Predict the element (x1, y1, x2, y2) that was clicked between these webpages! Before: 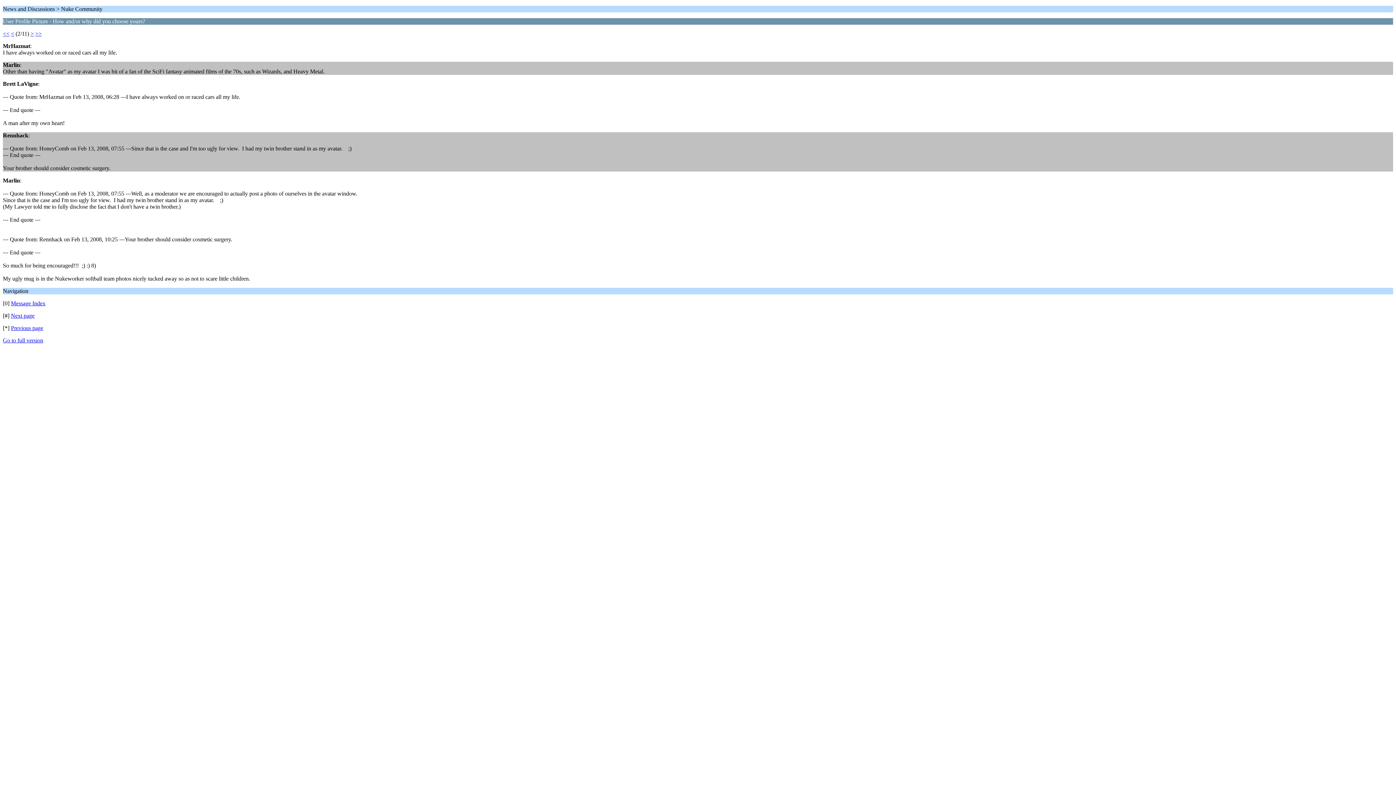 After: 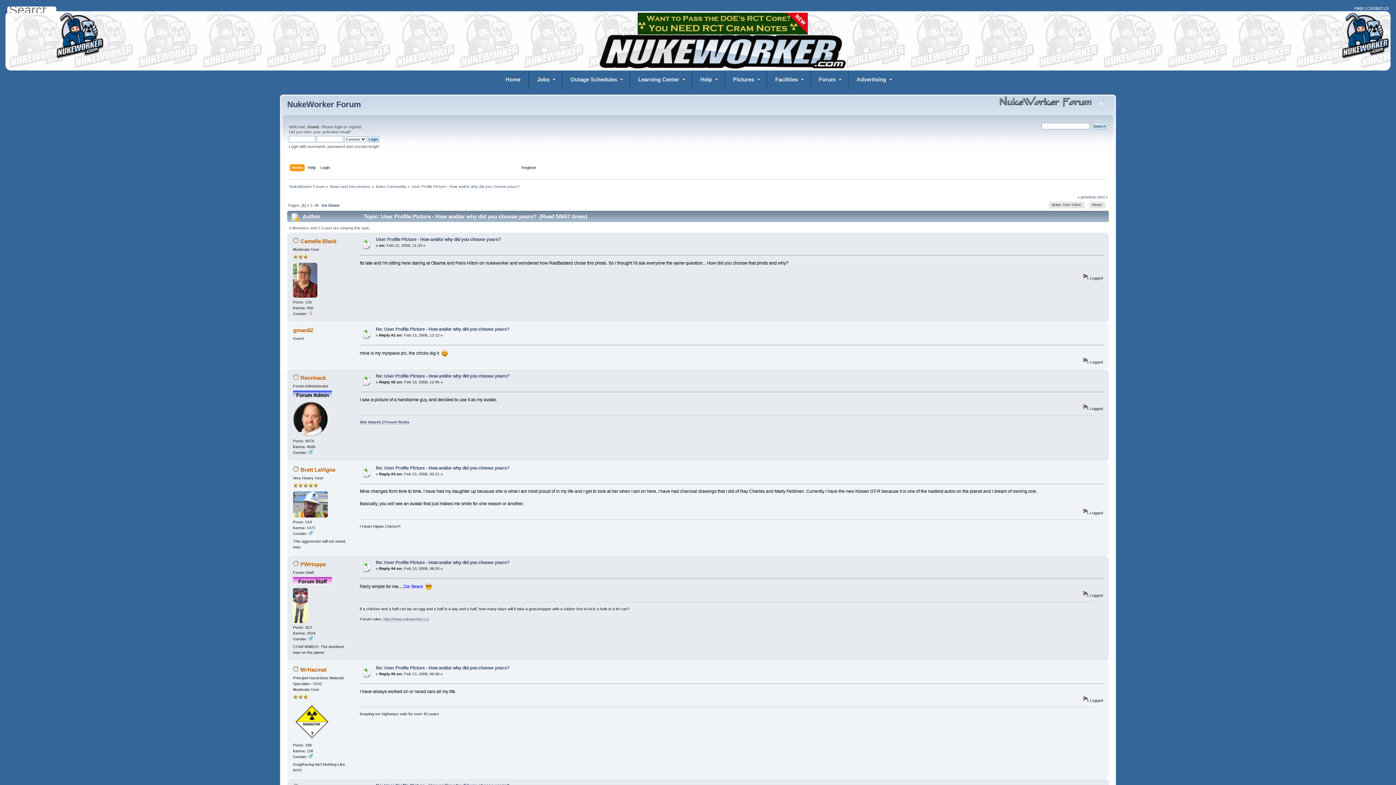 Action: bbox: (2, 337, 43, 343) label: Go to full version